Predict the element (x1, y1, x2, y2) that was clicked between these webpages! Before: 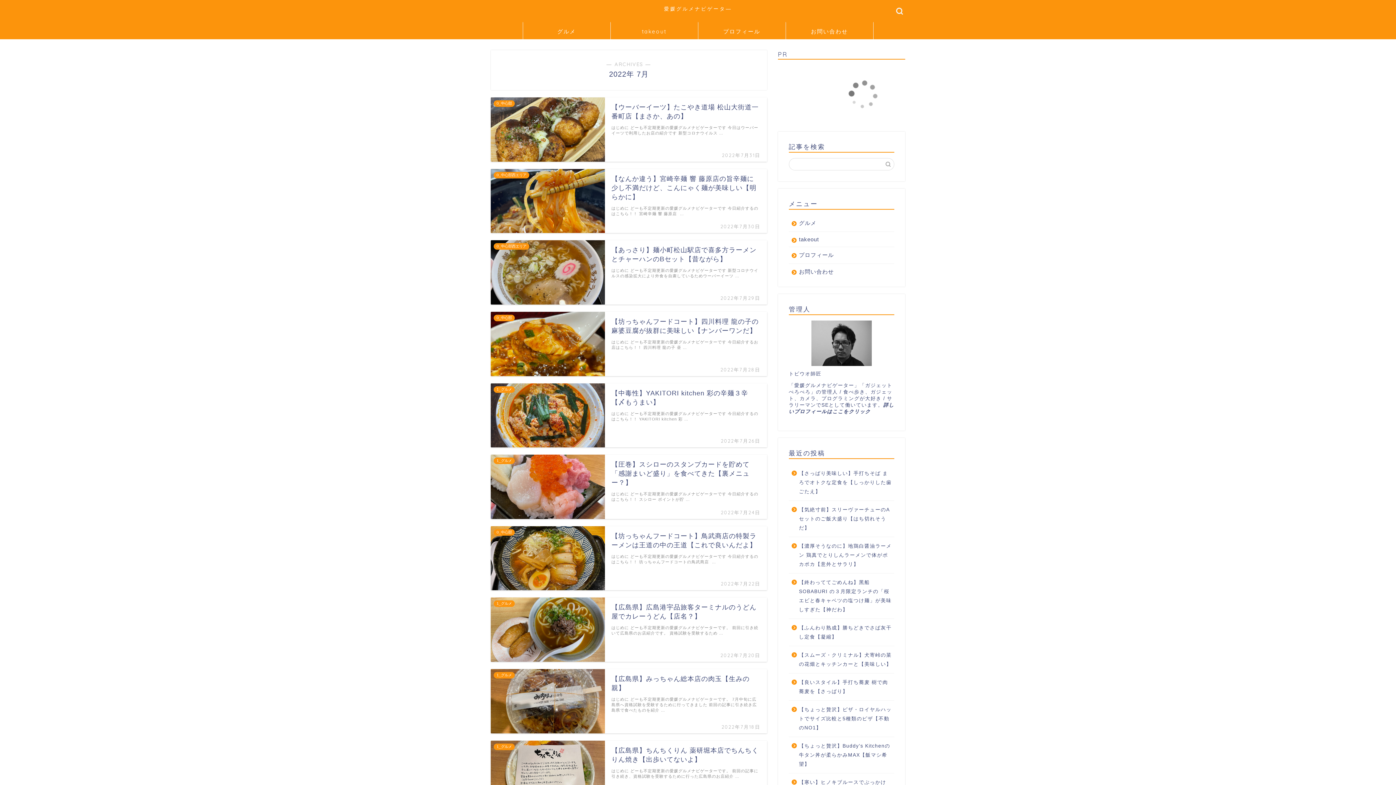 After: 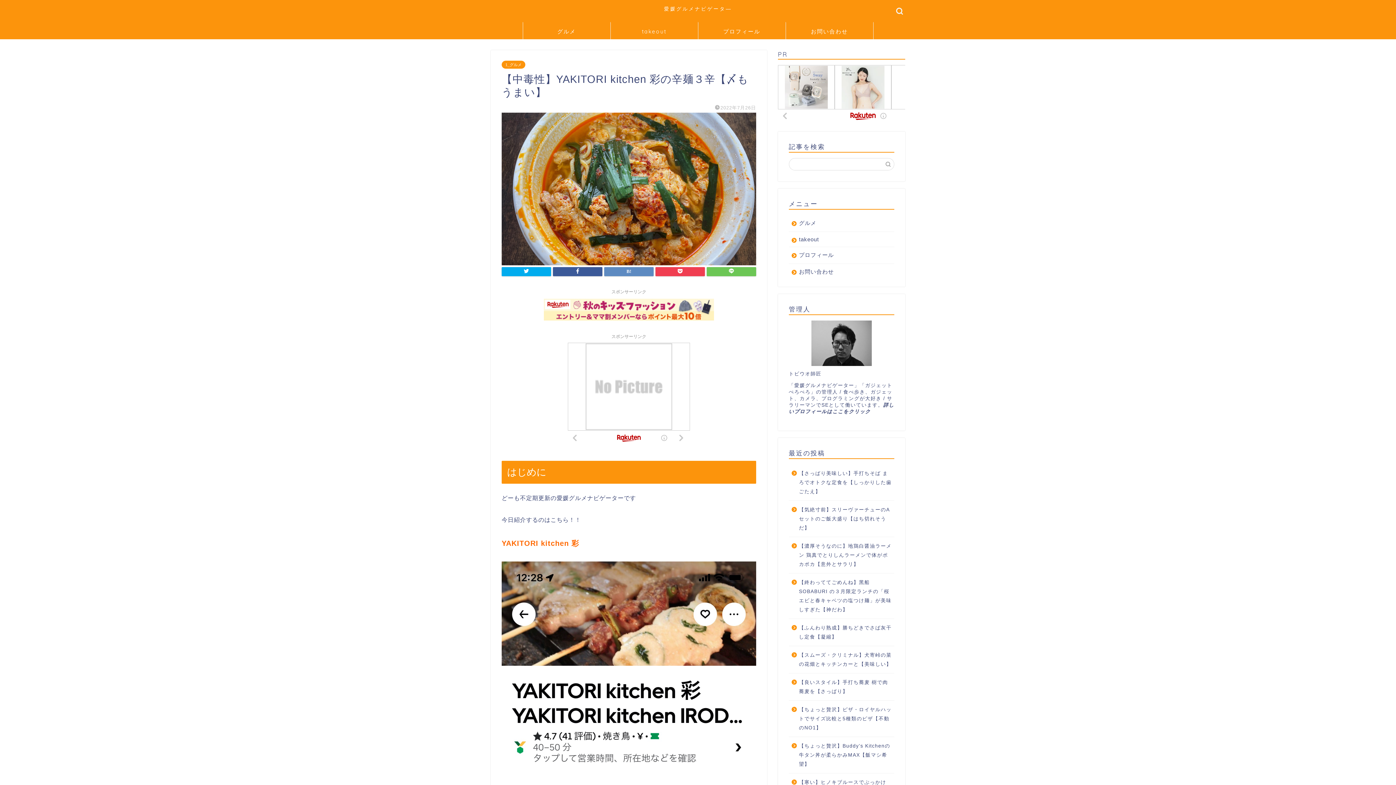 Action: label: 1_グルメ
【中毒性】YAKITORI kitchen 彩の辛麺３辛【〆もうまい】
2022年7月26日
はじめに どーも不定期更新の愛媛グルメナビゲーターです 今日紹介するのはこちら！！ YAKITORI kitchen 彩 … bbox: (490, 383, 767, 447)